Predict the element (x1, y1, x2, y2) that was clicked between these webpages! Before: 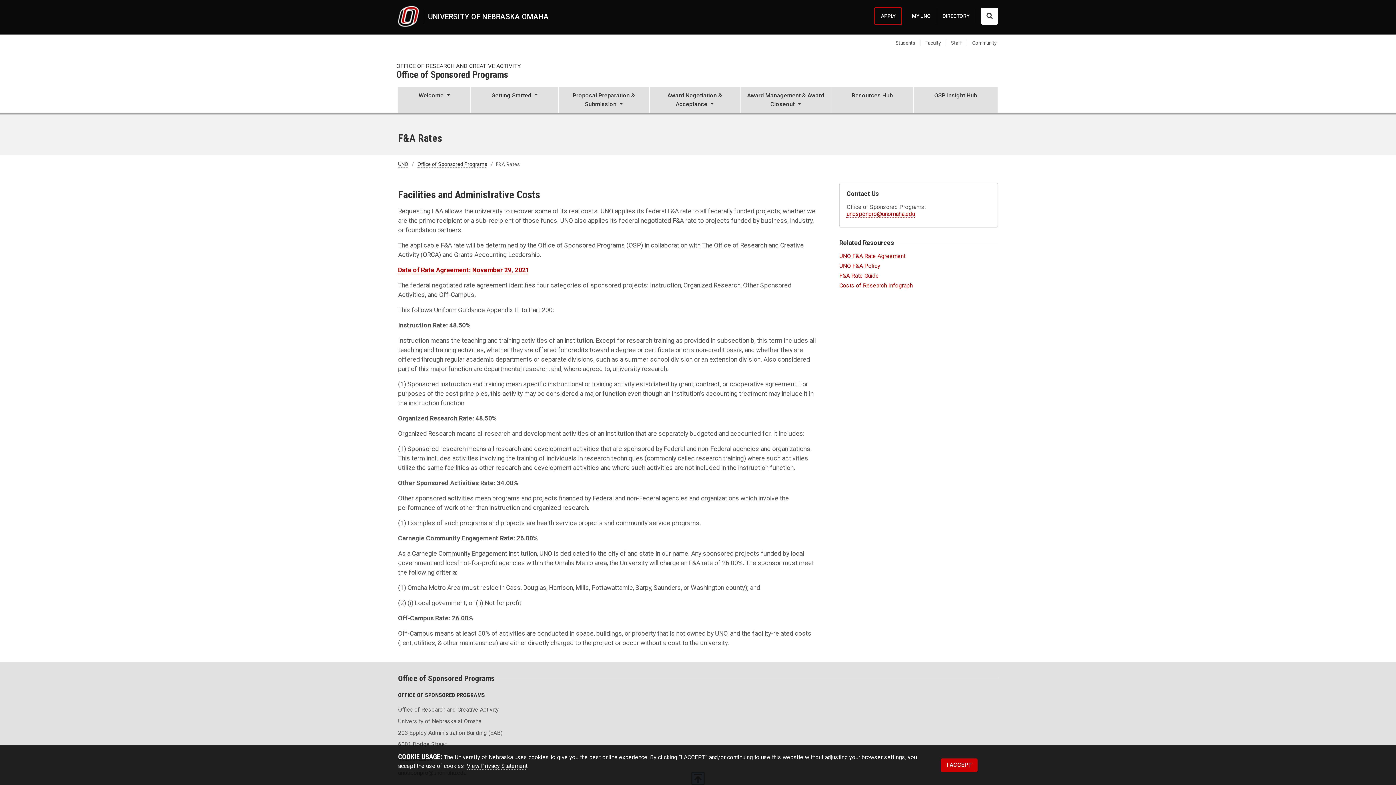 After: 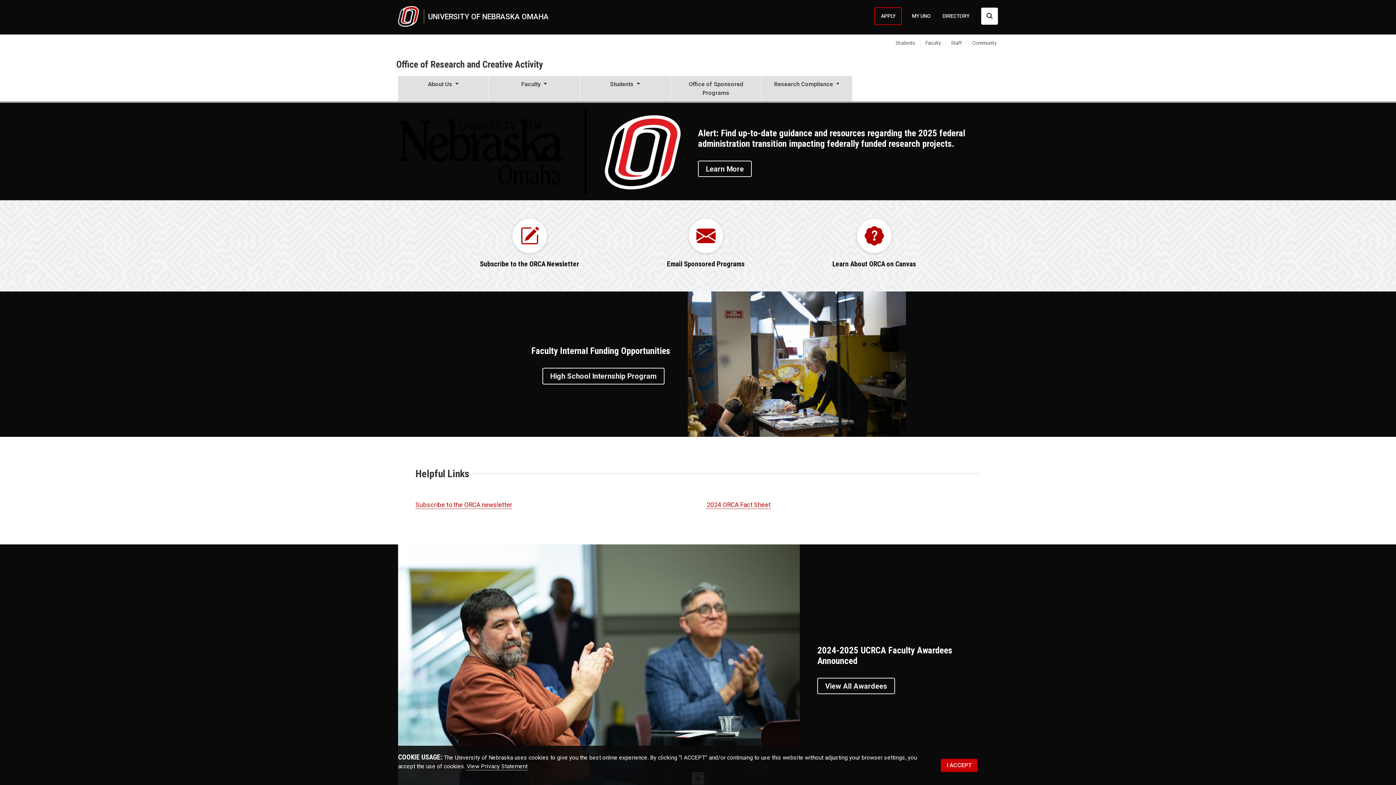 Action: label: OFFICE OF RESEARCH AND CREATIVE ACTIVITY bbox: (396, 54, 520, 70)